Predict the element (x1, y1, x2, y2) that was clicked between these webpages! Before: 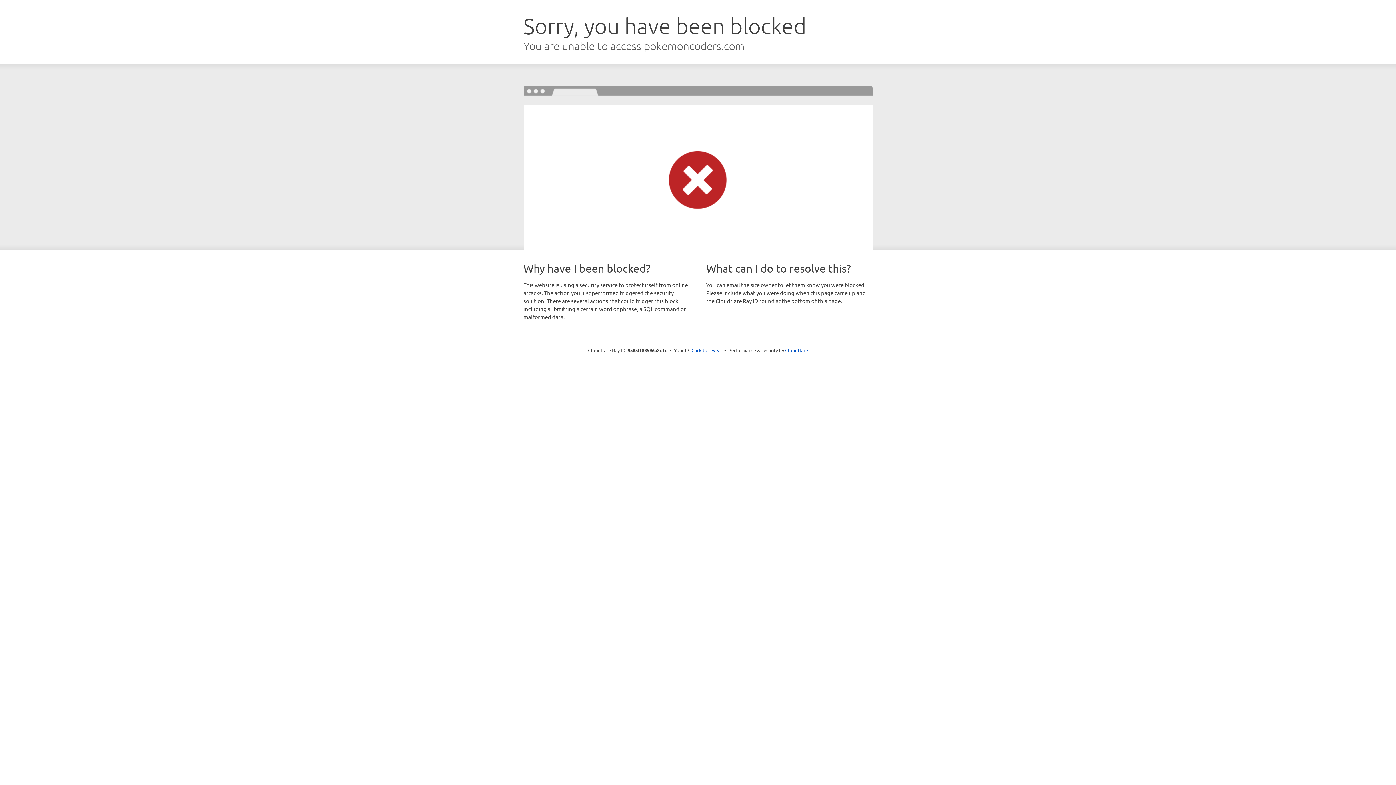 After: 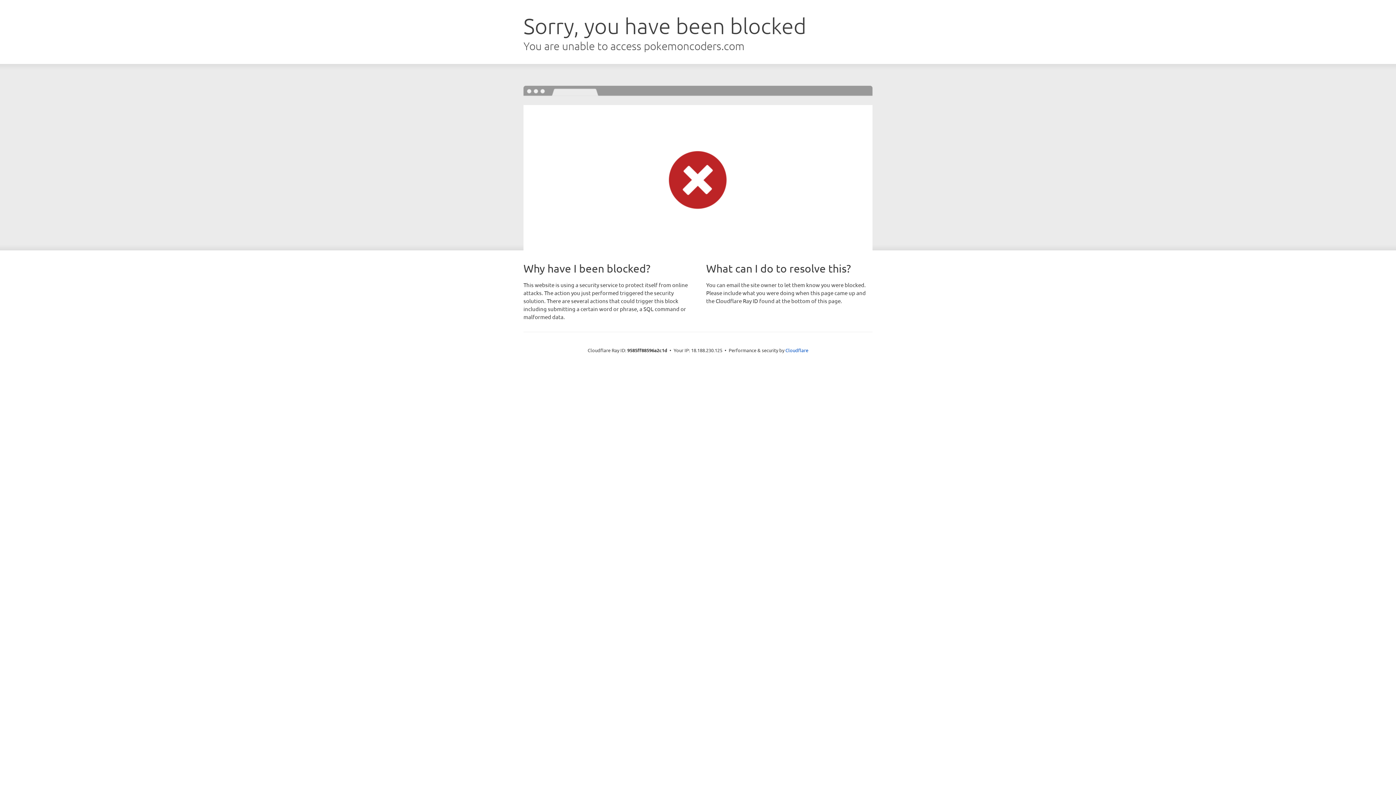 Action: bbox: (691, 346, 722, 353) label: Click to reveal